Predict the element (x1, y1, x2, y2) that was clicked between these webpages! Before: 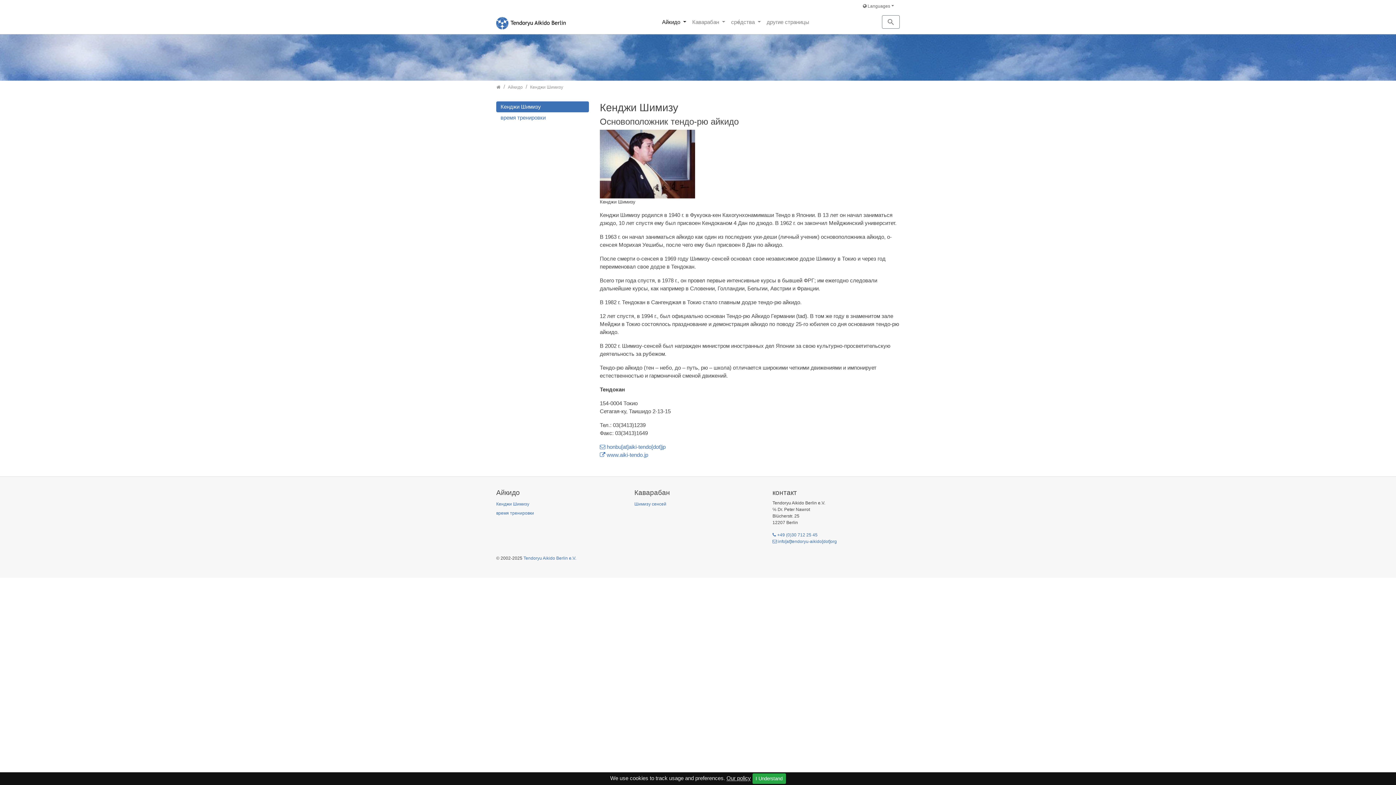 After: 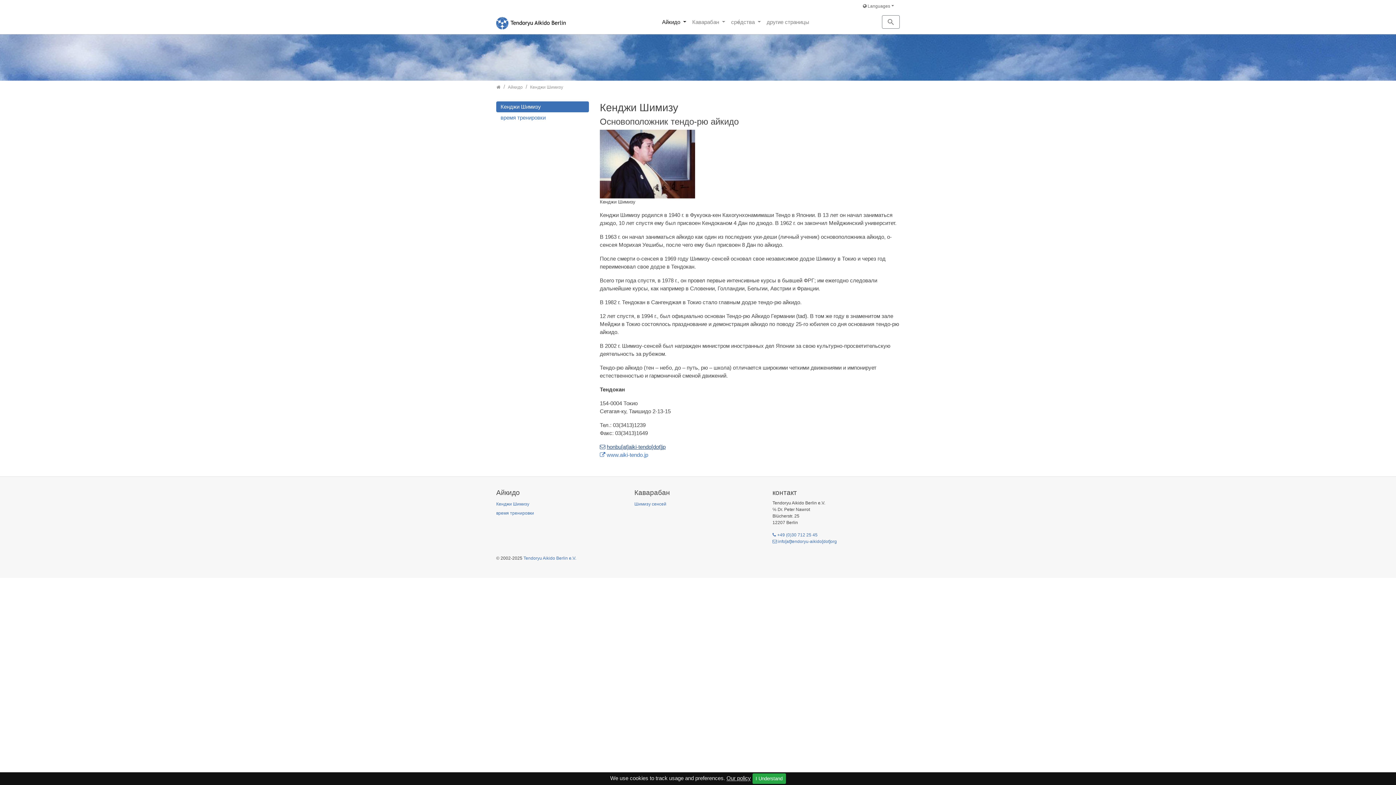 Action: bbox: (600, 444, 665, 450) label: honbu[at]aiki-tendo[dot]jp